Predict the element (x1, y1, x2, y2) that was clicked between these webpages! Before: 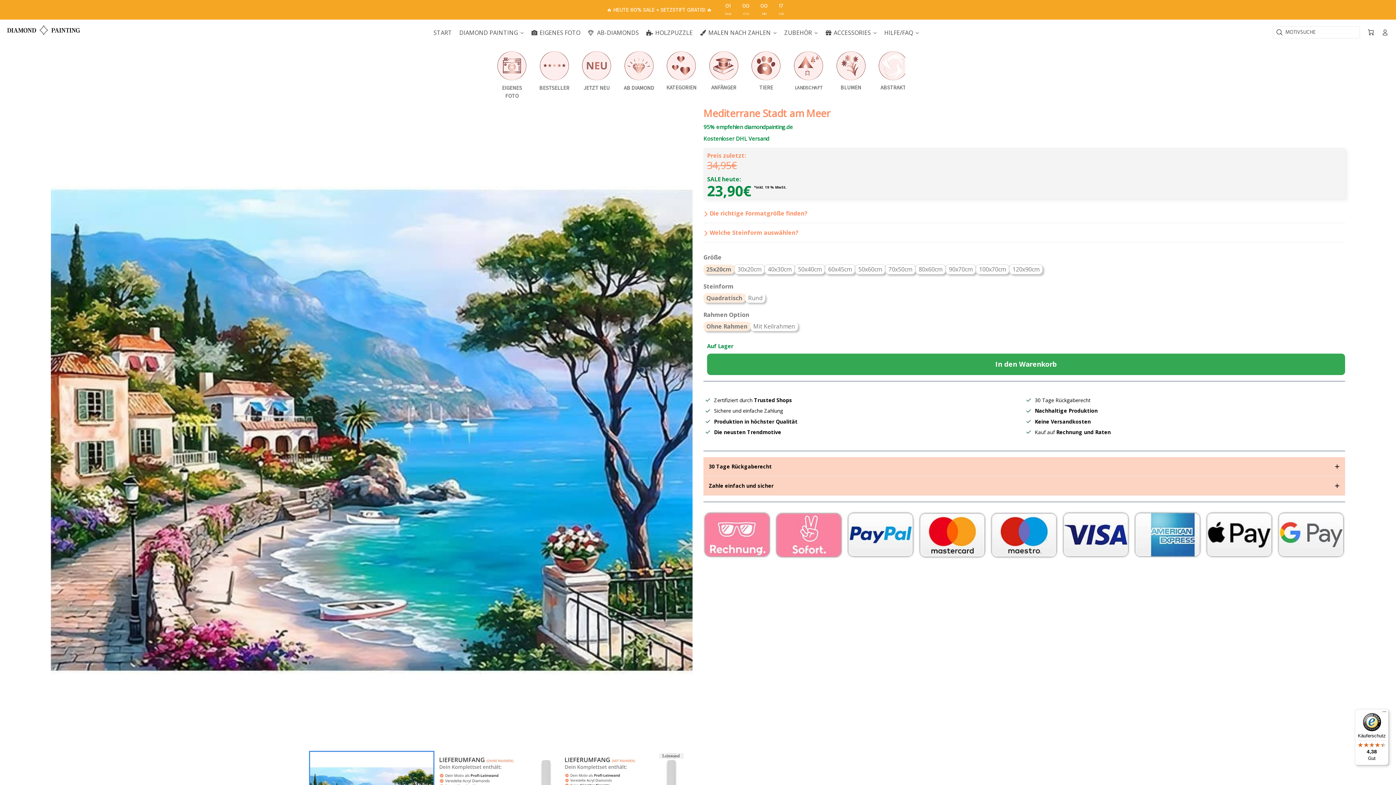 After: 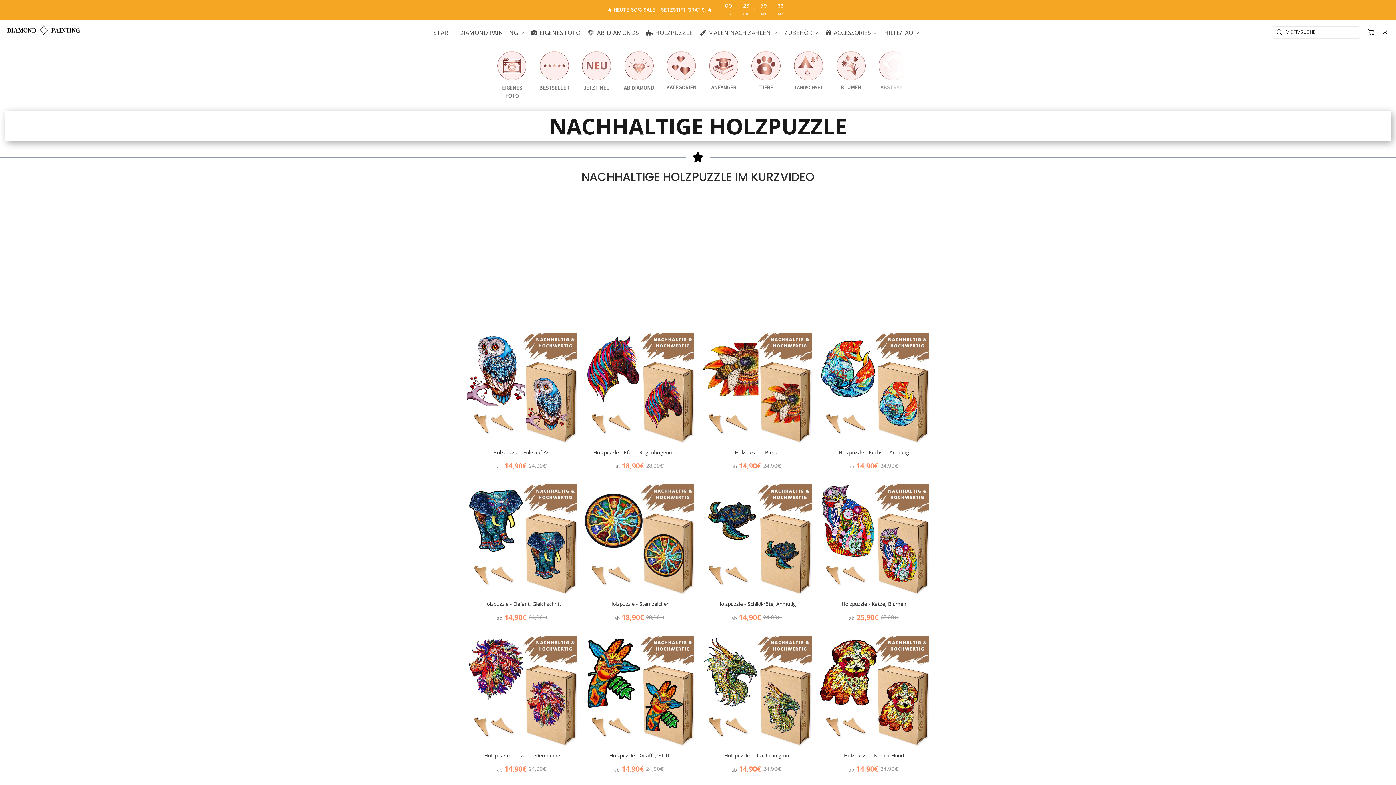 Action: label: HOLZPUZZLE bbox: (642, 23, 696, 41)